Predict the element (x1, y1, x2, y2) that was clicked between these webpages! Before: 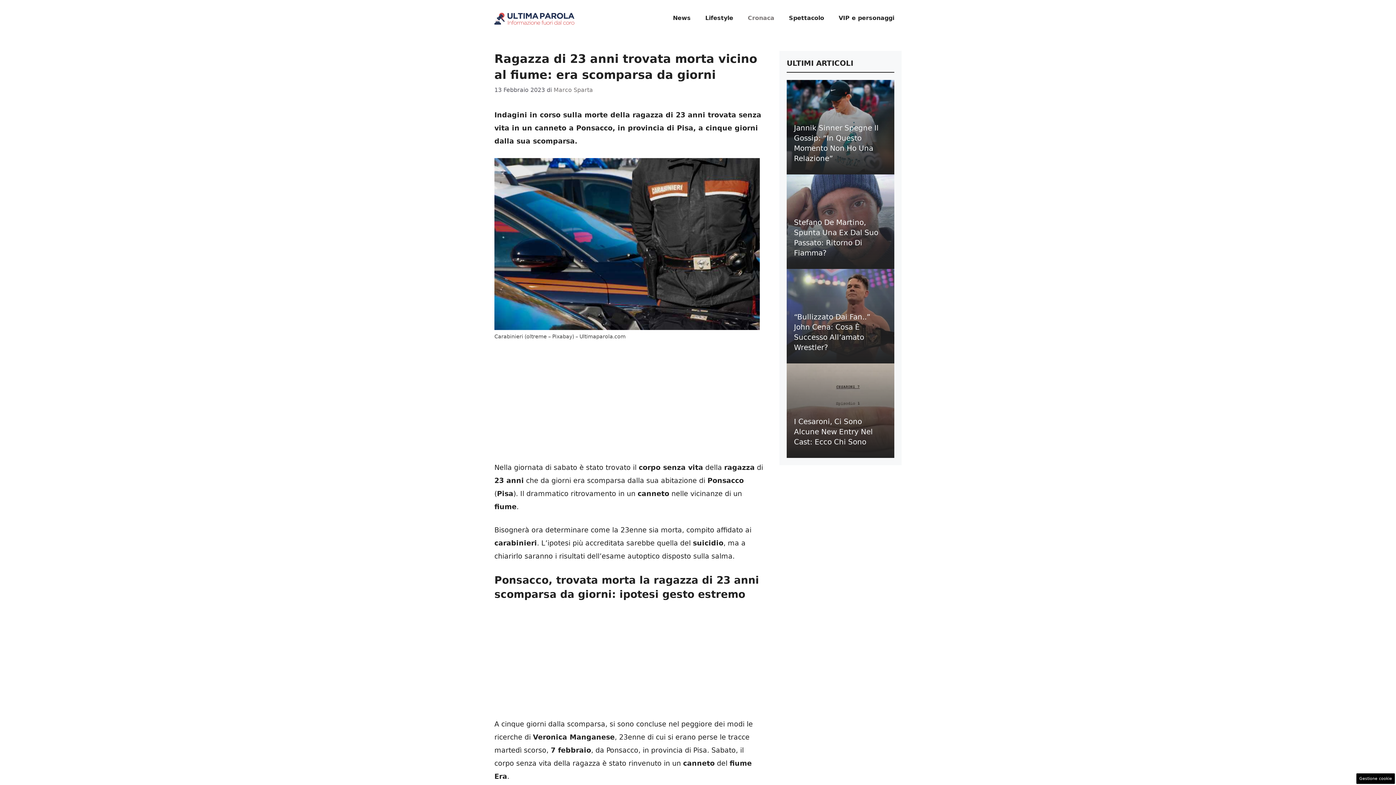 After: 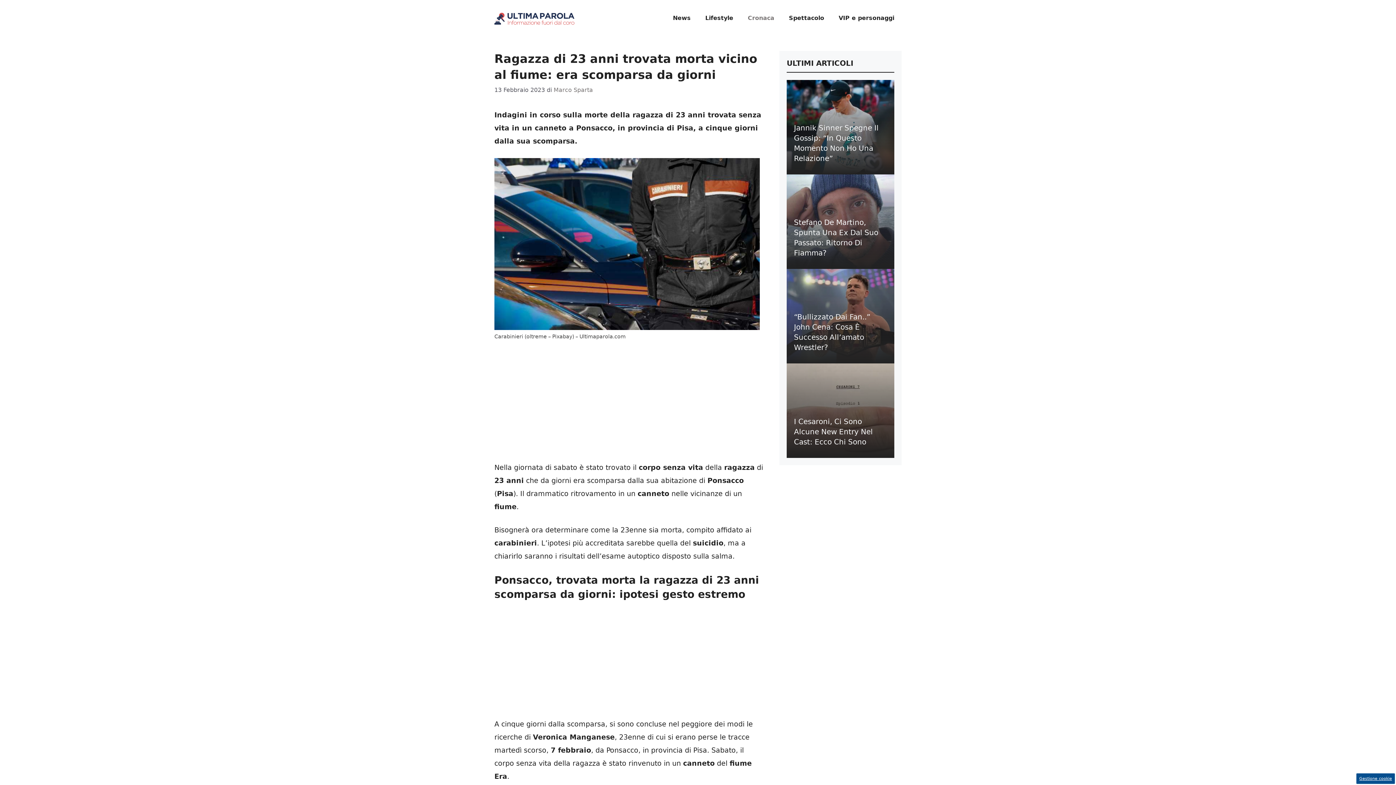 Action: label: Gestione cookie bbox: (1356, 773, 1395, 784)